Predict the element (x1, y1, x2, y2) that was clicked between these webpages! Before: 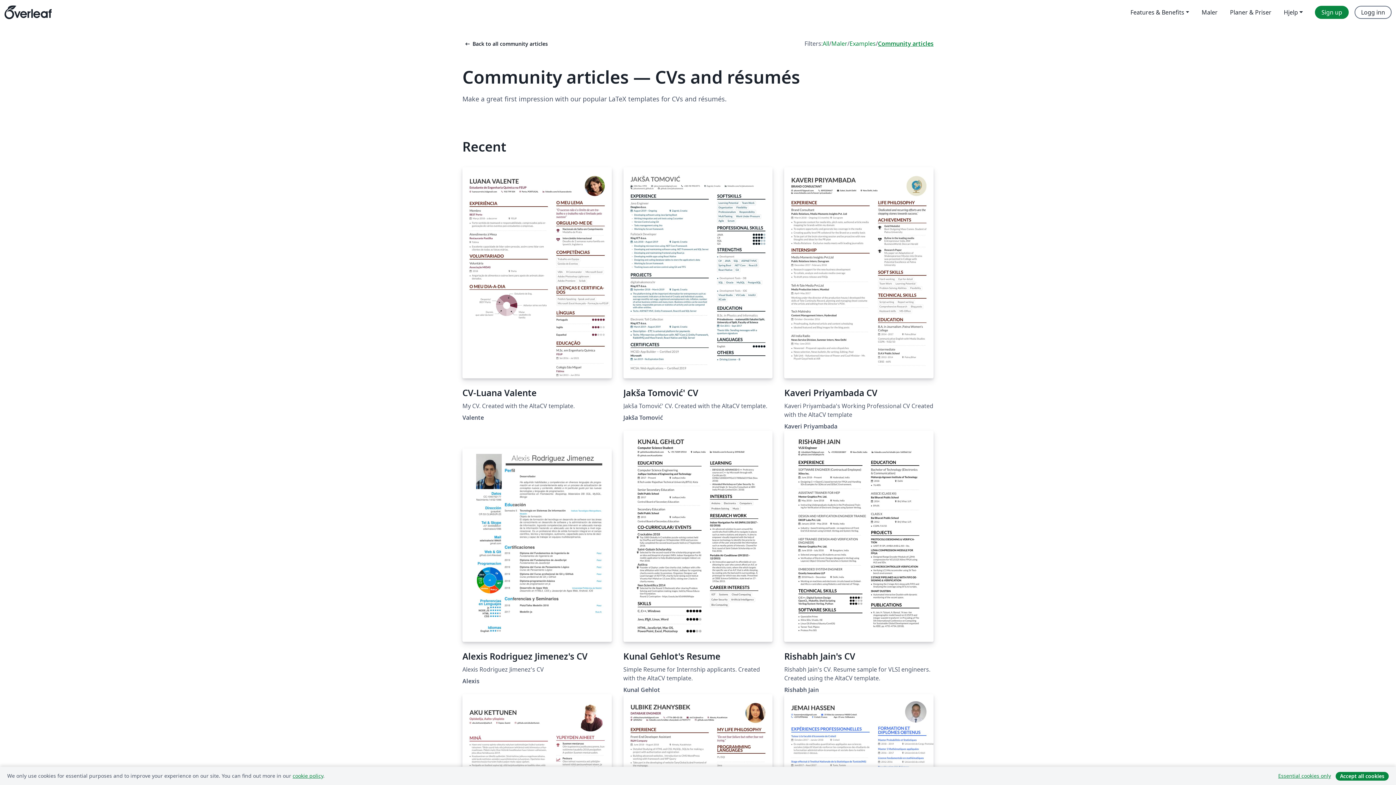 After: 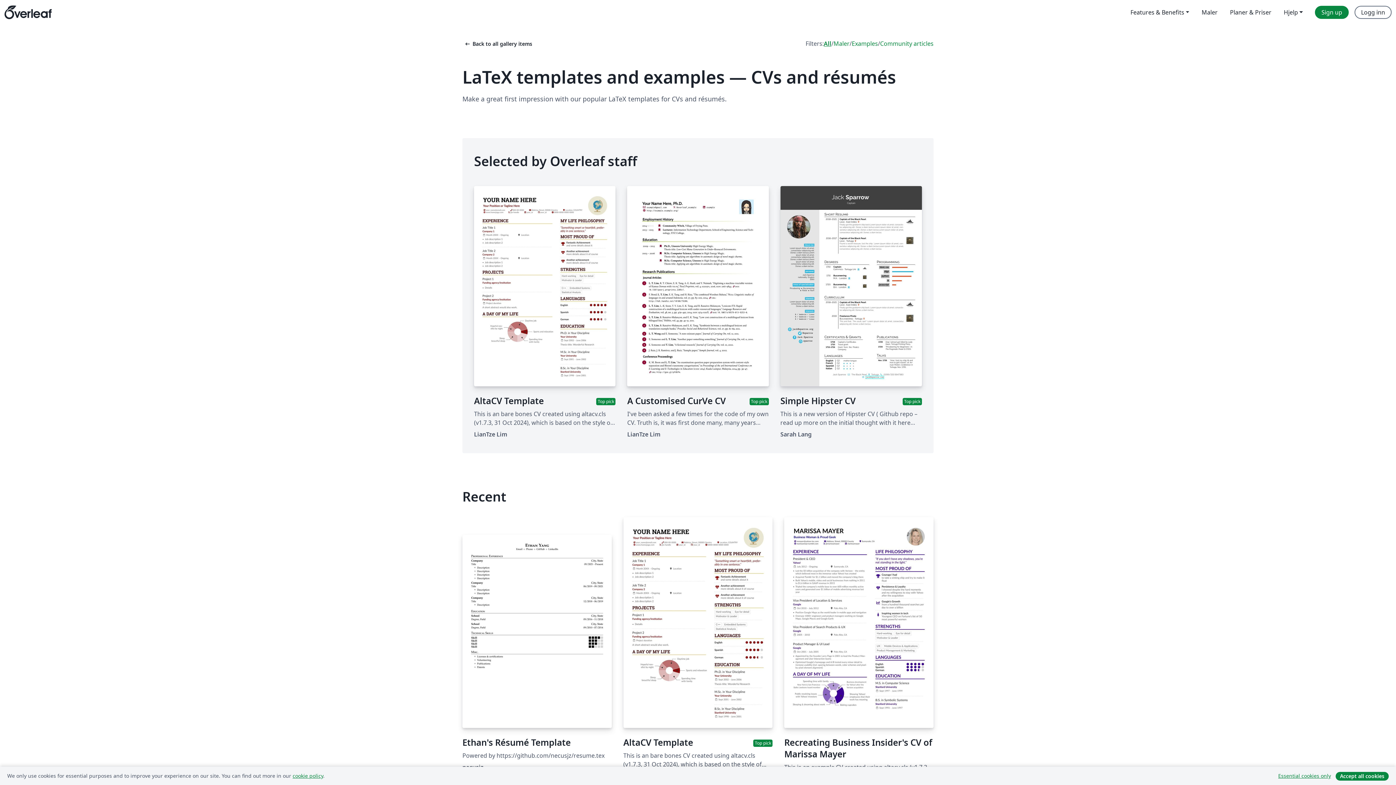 Action: label: All bbox: (822, 39, 829, 48)